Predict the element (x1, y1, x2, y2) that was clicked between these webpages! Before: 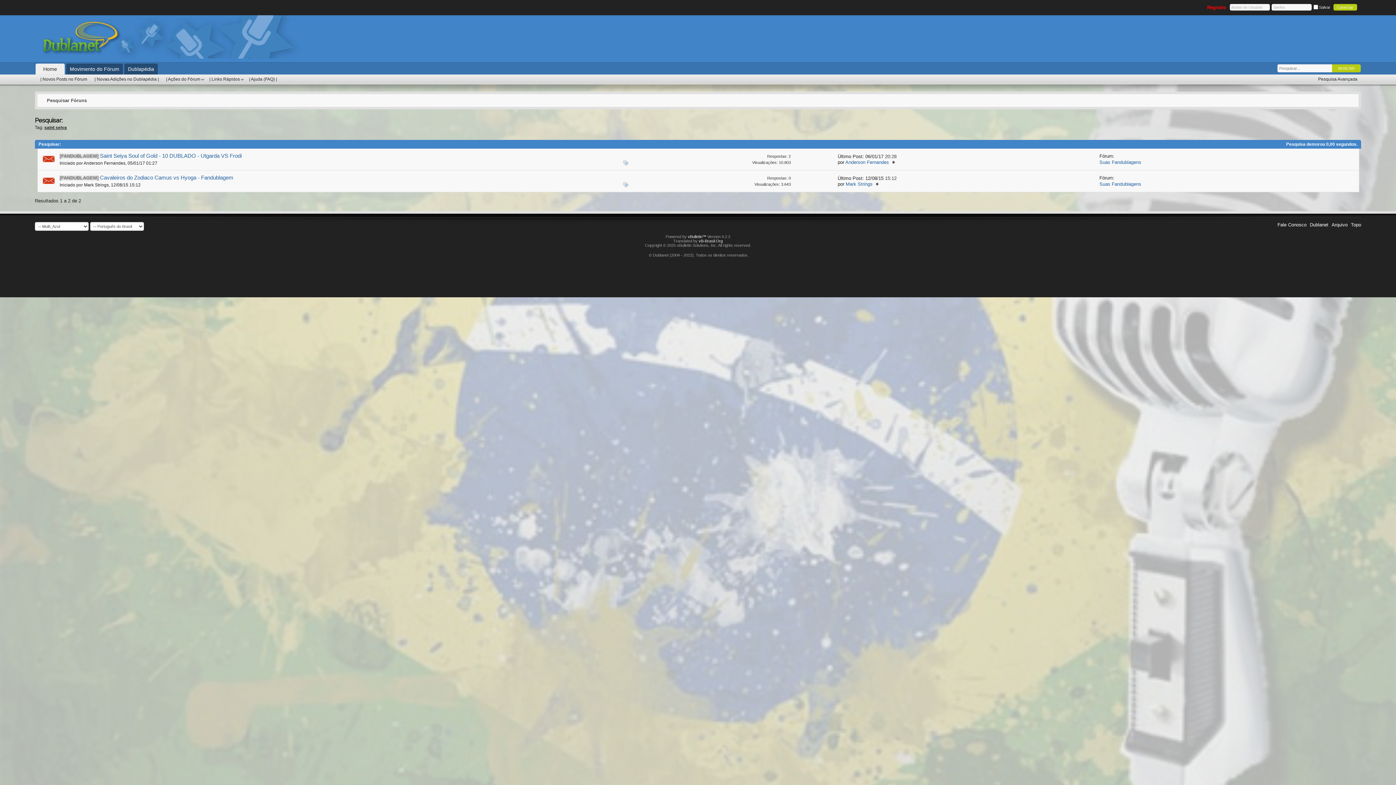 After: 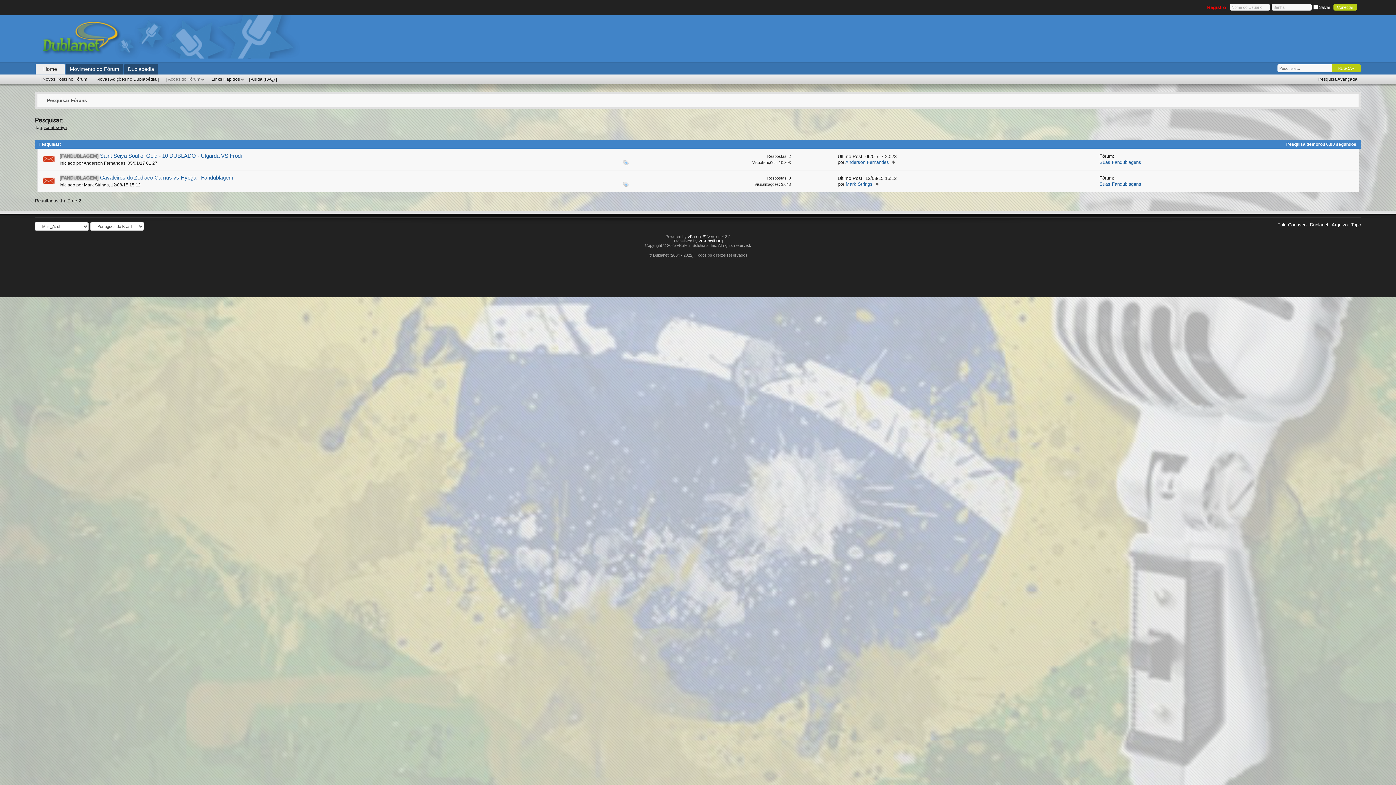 Action: label: | Ações do Fórum bbox: (162, 76, 205, 81)